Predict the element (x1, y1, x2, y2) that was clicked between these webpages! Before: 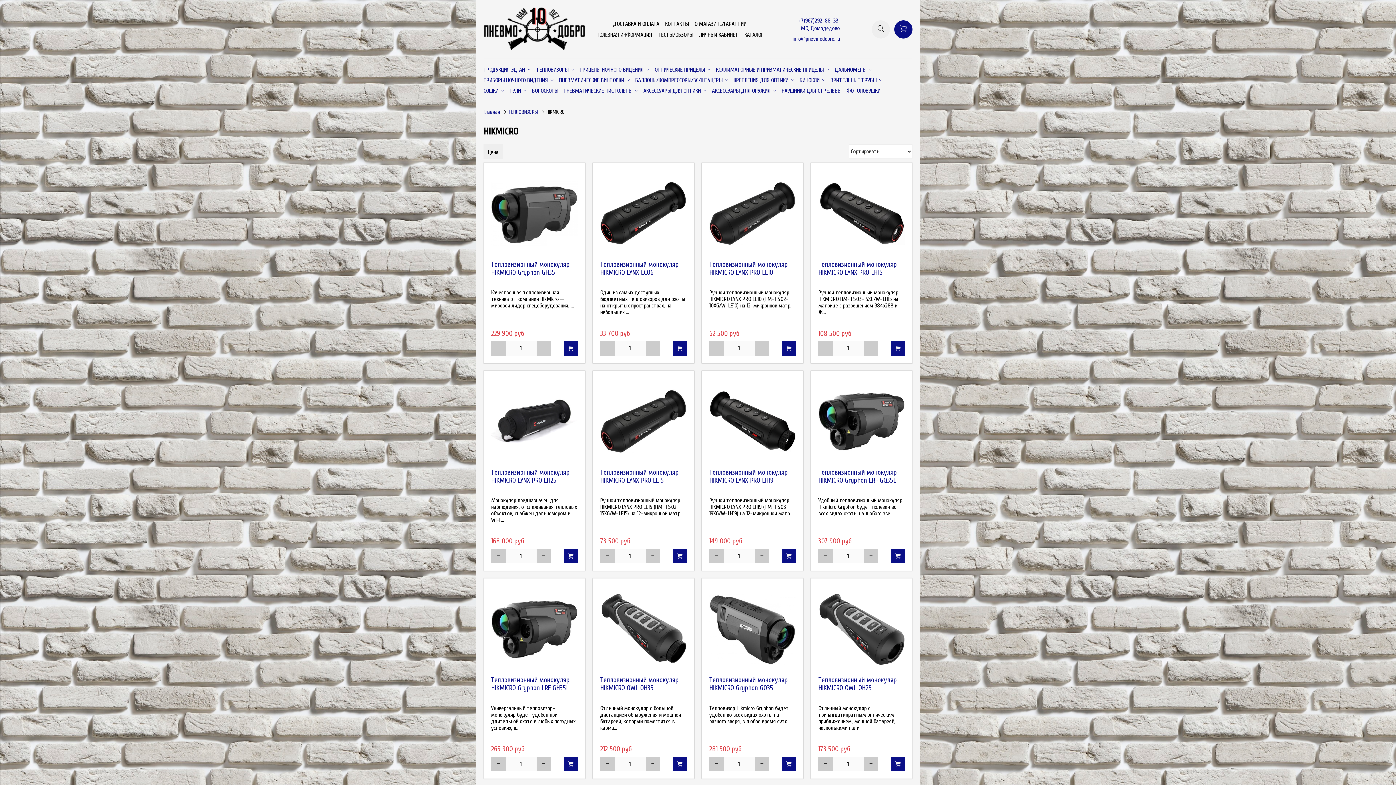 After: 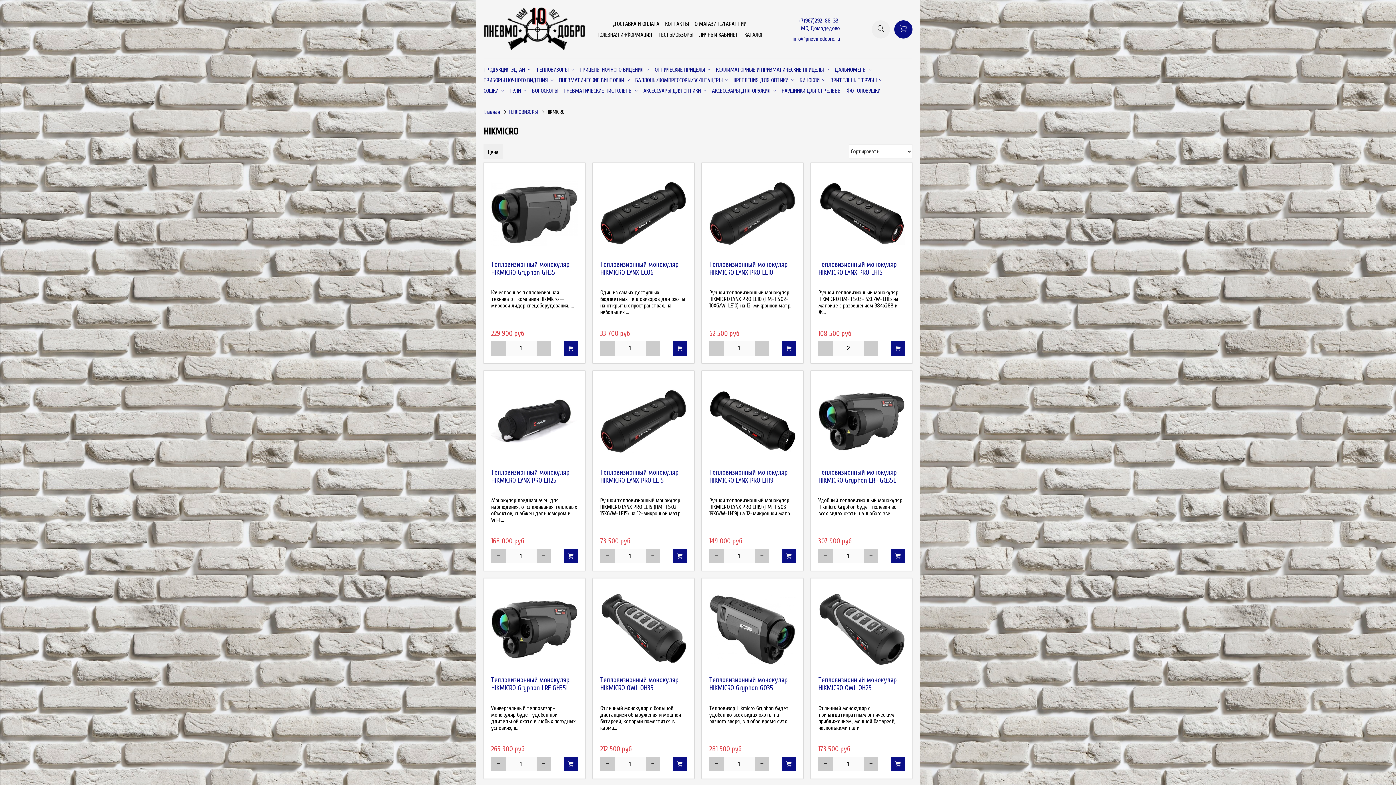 Action: bbox: (863, 341, 878, 355)